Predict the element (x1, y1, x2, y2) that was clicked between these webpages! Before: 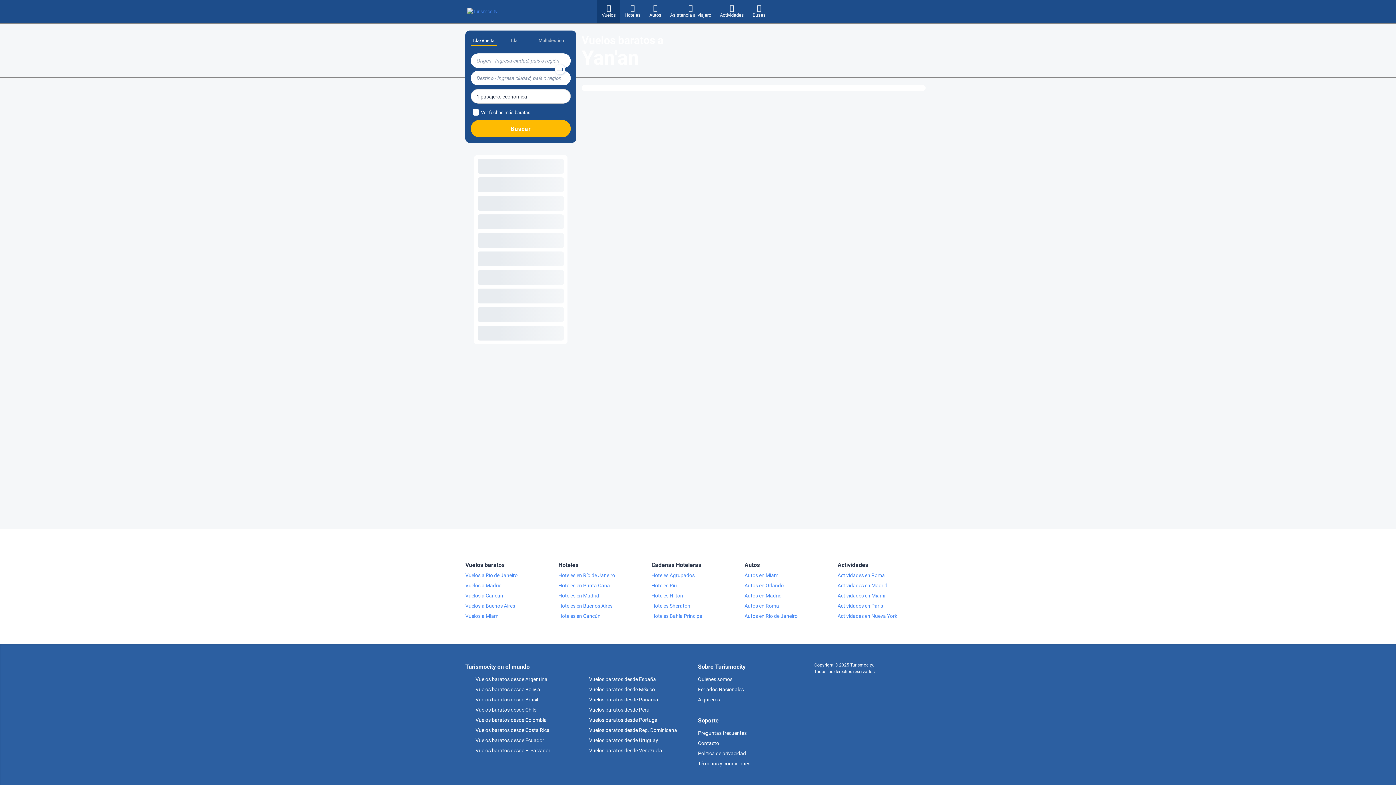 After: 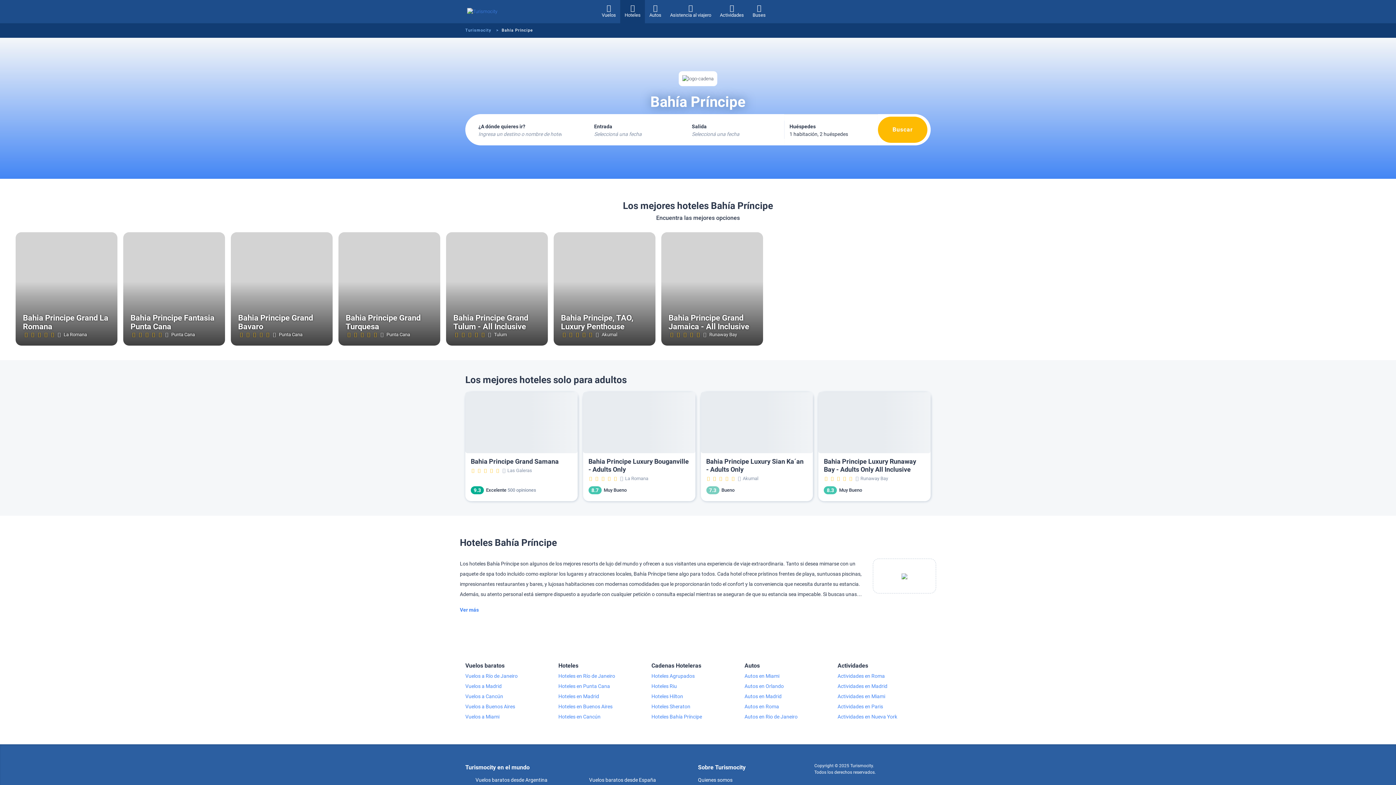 Action: label: Hoteles Bahía Príncipe bbox: (651, 611, 744, 621)